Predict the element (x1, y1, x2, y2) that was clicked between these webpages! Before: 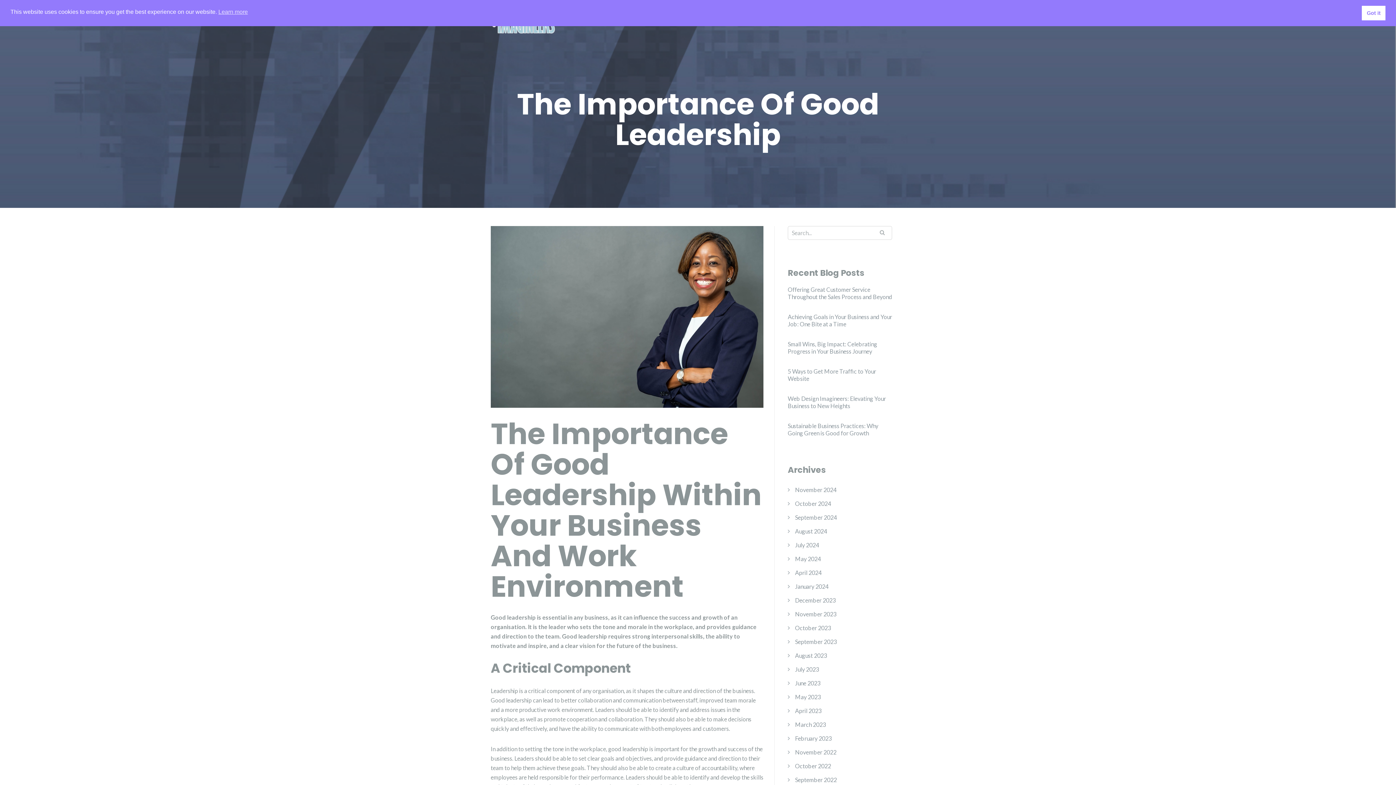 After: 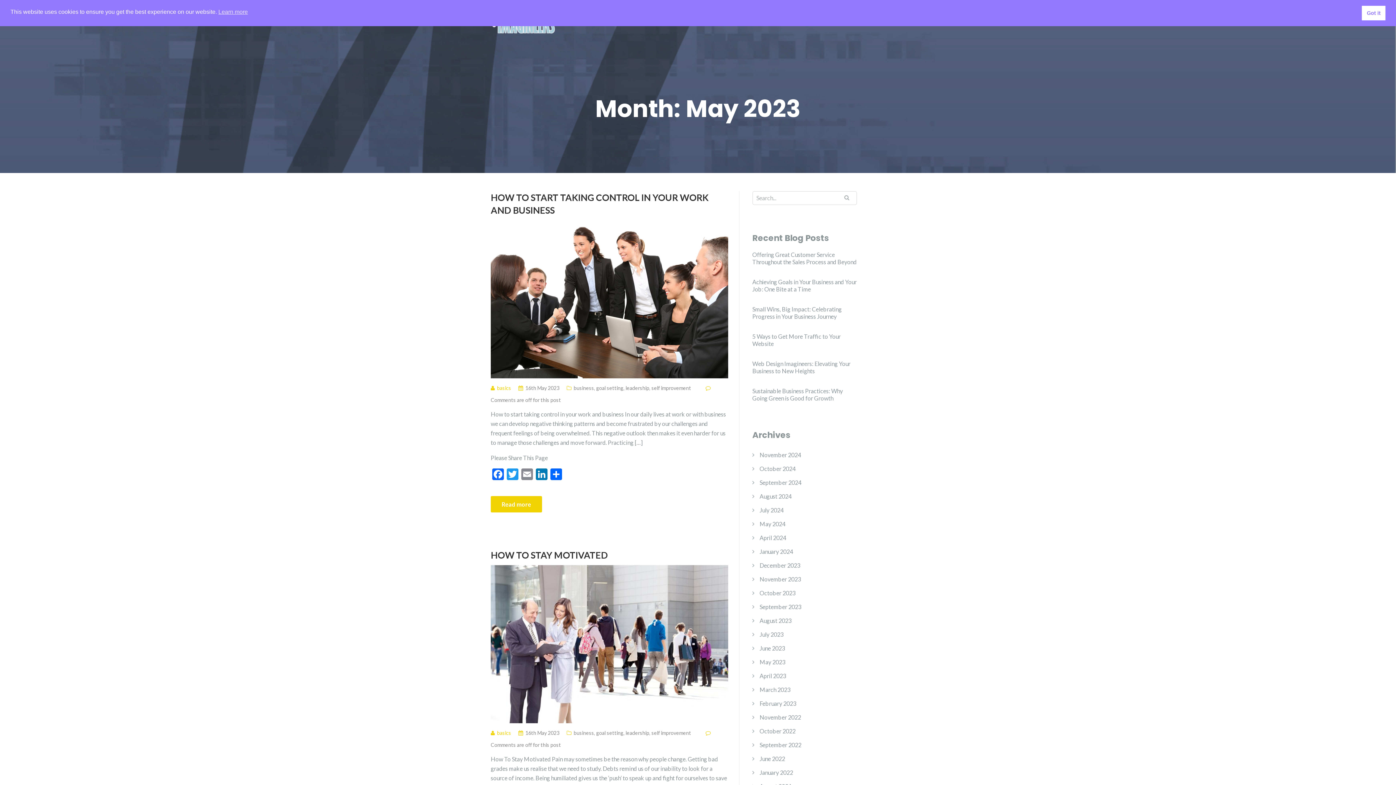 Action: bbox: (795, 690, 821, 704) label: May 2023